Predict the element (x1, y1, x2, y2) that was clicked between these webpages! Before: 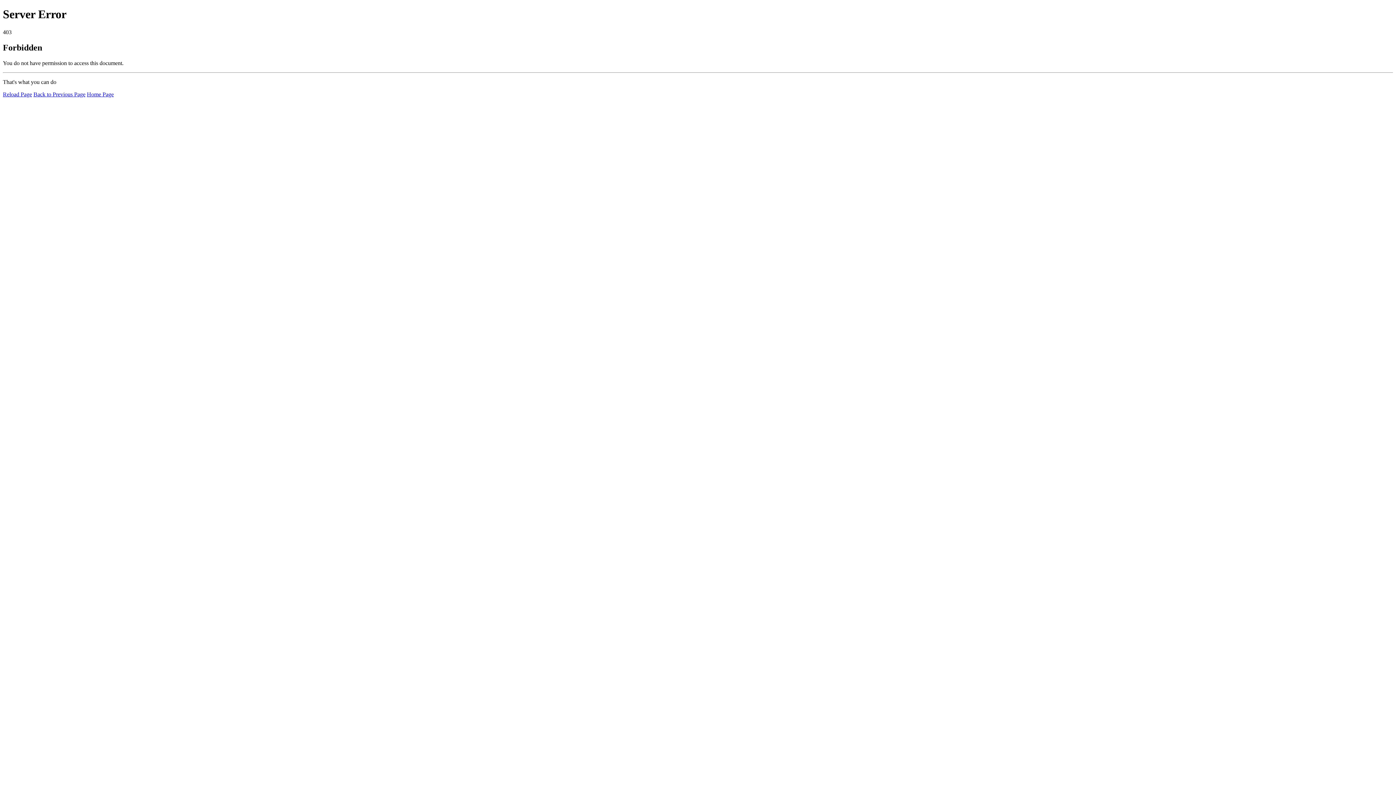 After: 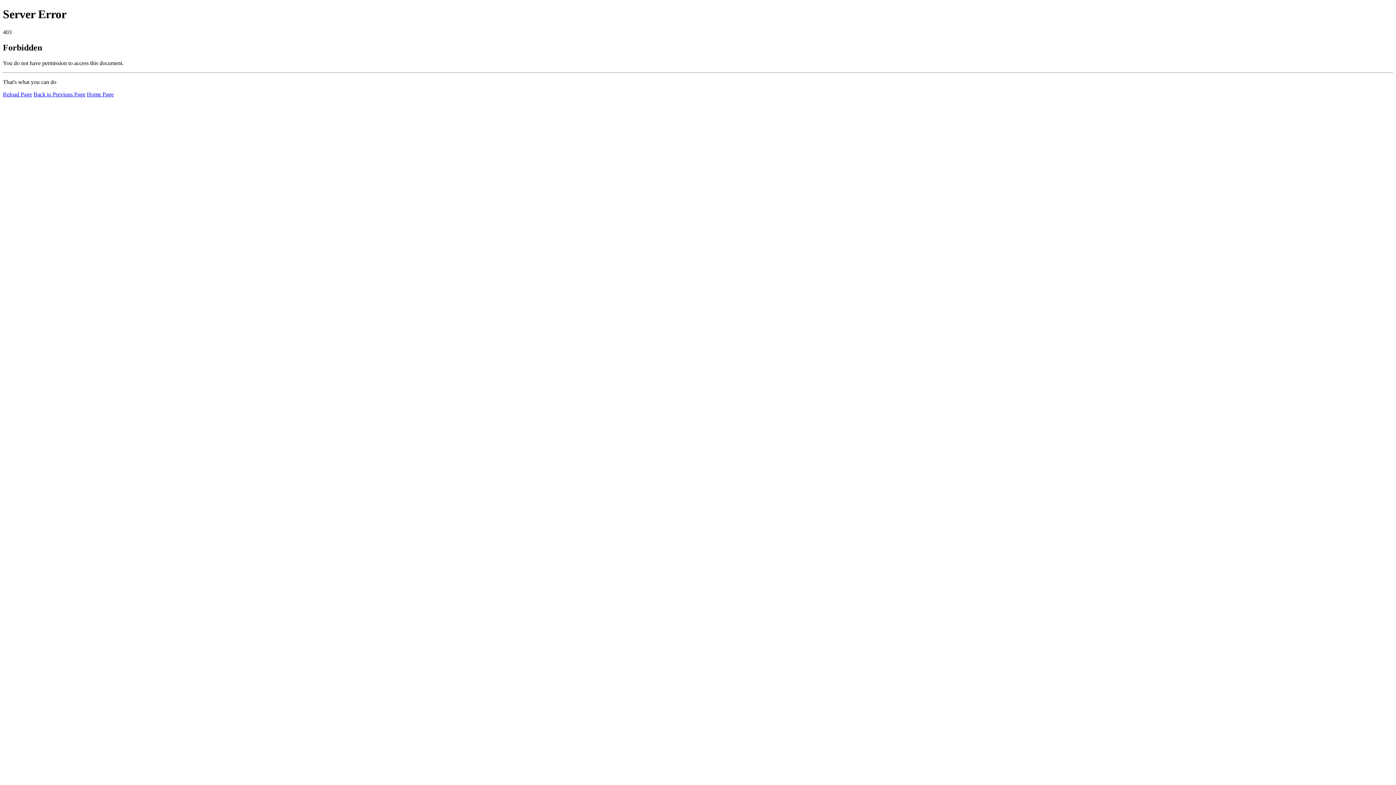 Action: label: Reload Page bbox: (2, 91, 32, 97)